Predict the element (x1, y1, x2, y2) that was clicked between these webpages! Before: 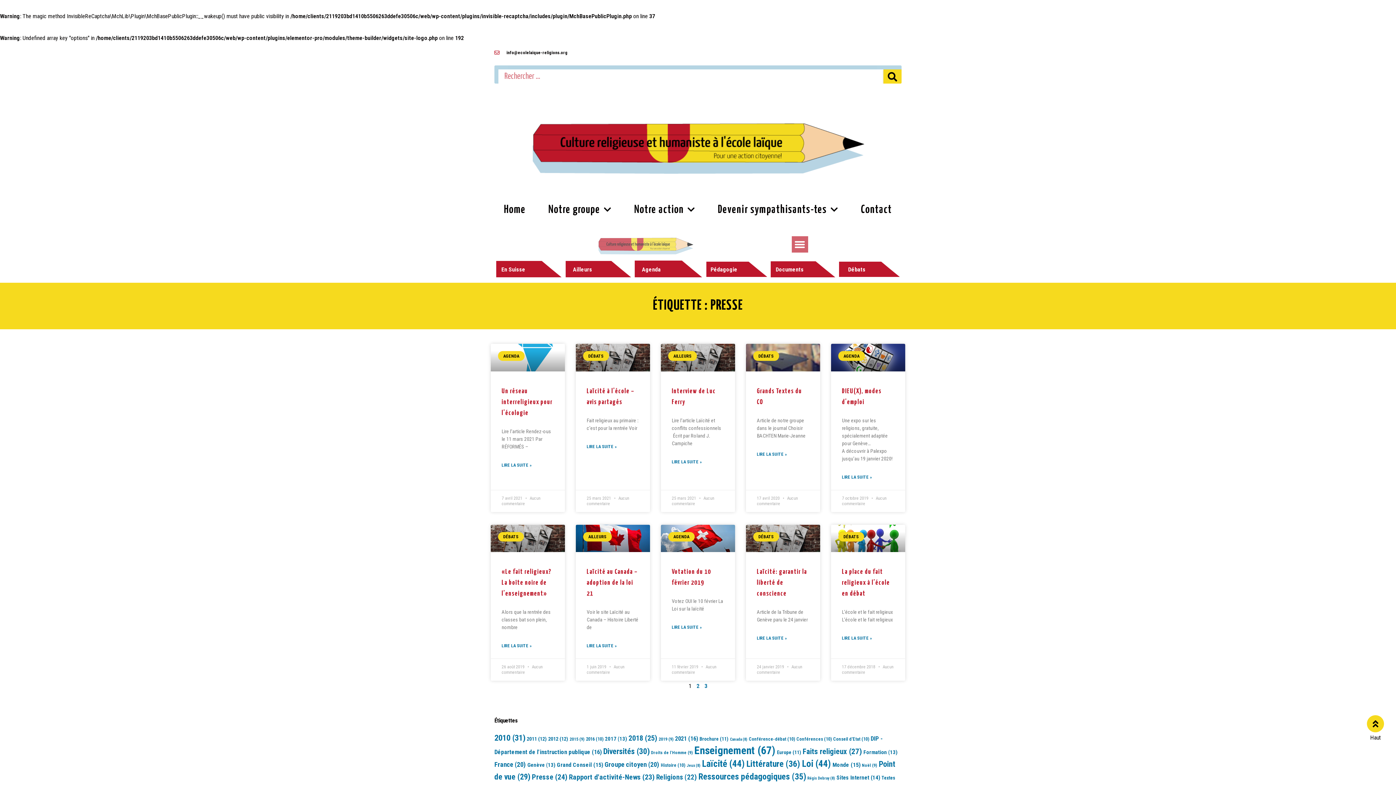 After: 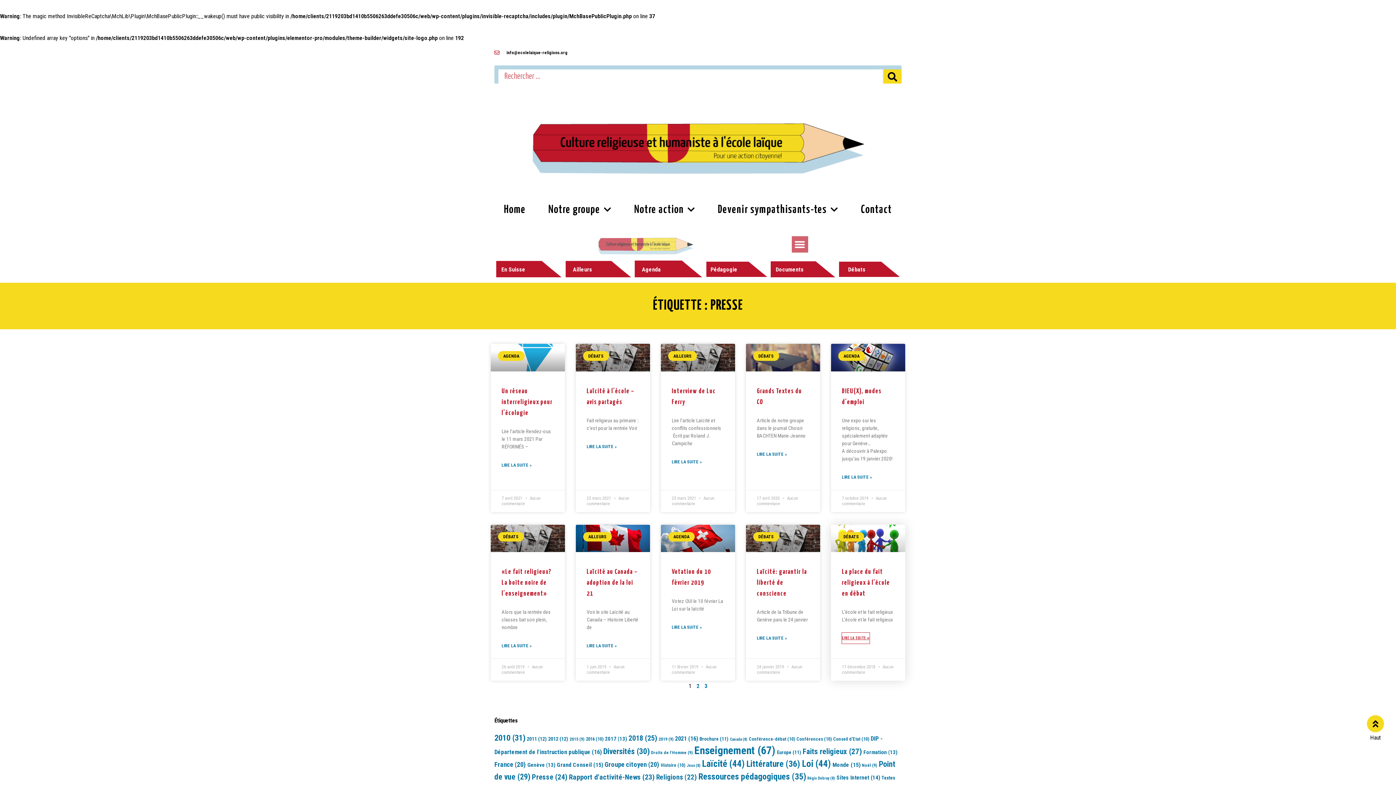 Action: bbox: (842, 633, 872, 644) label: En savoir plus sur La place du fait religieux à l’école en débat